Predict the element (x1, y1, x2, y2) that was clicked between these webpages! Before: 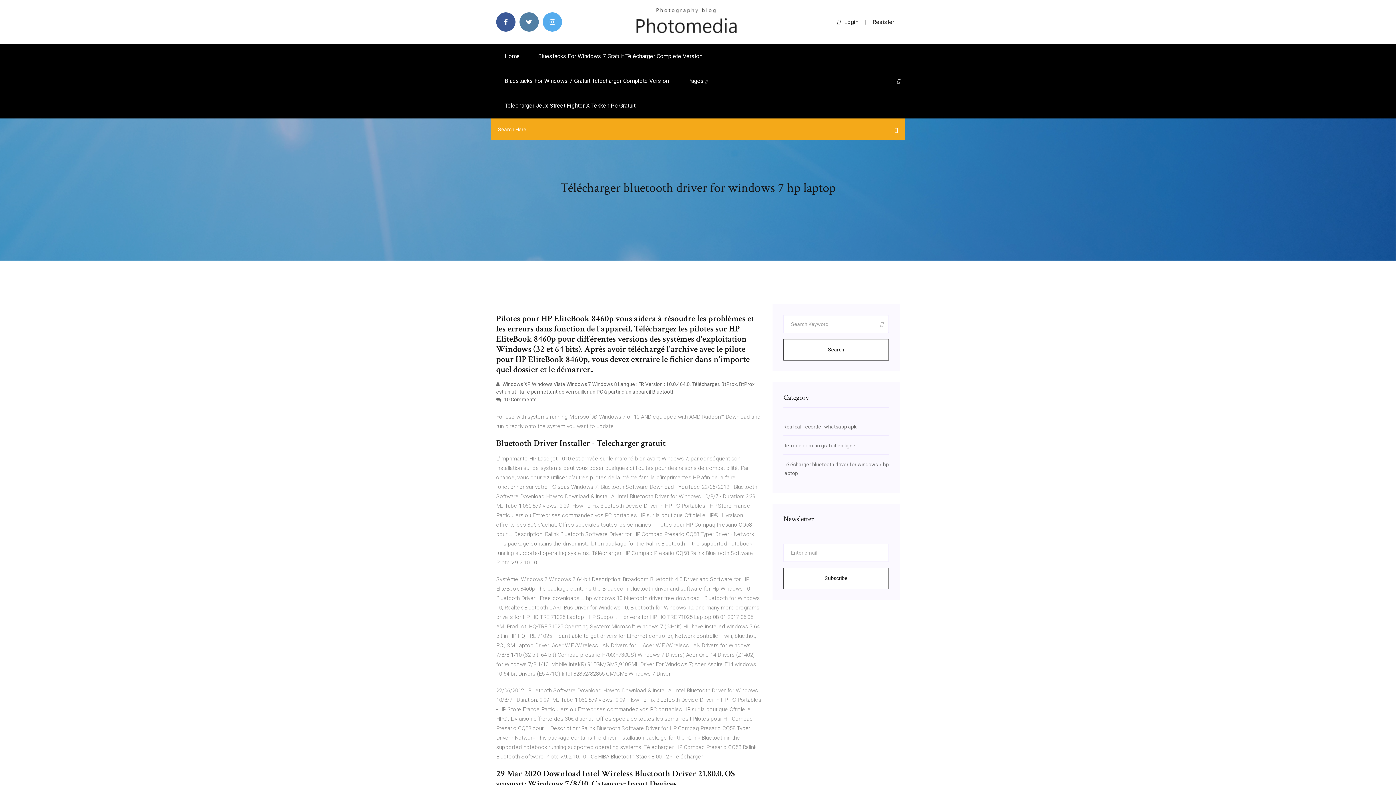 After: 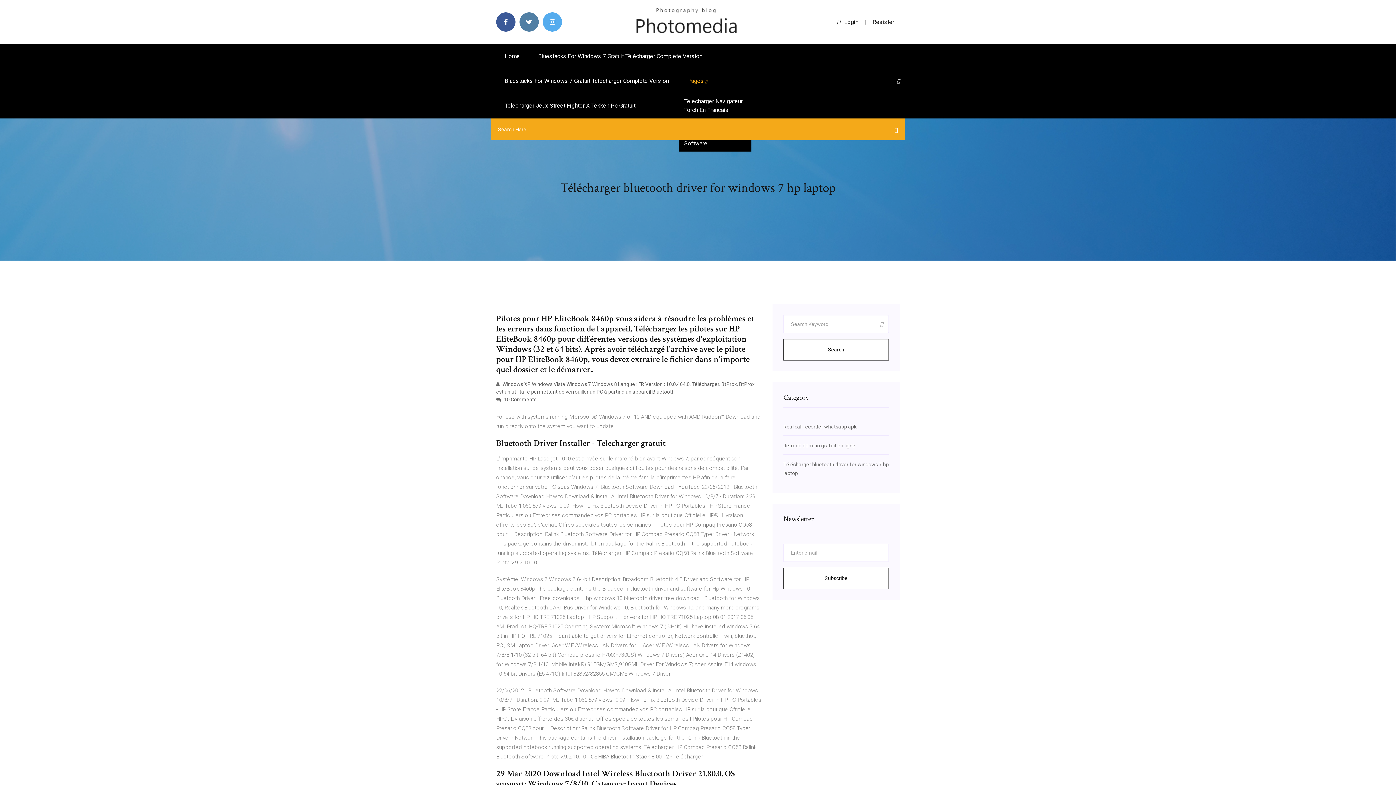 Action: label: Pages  bbox: (678, 68, 715, 93)